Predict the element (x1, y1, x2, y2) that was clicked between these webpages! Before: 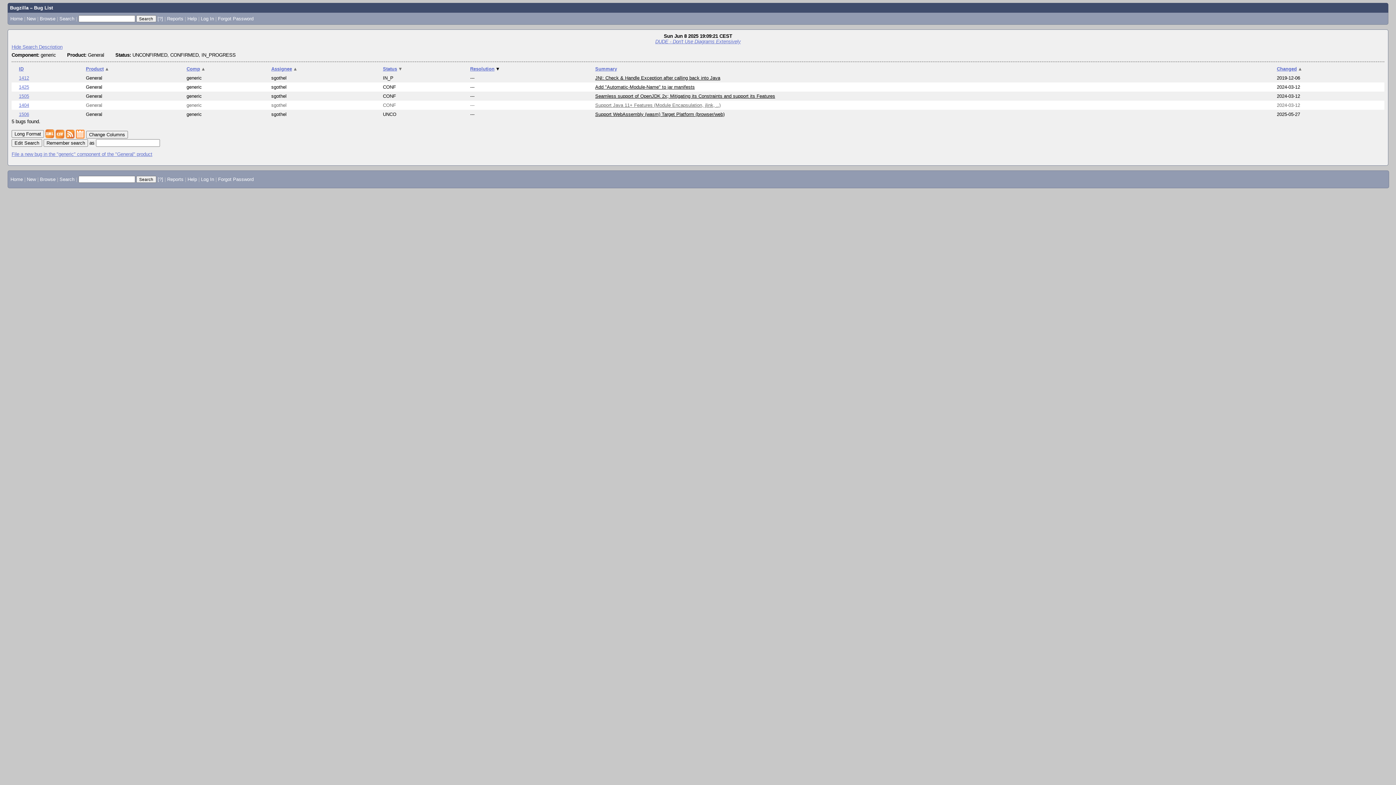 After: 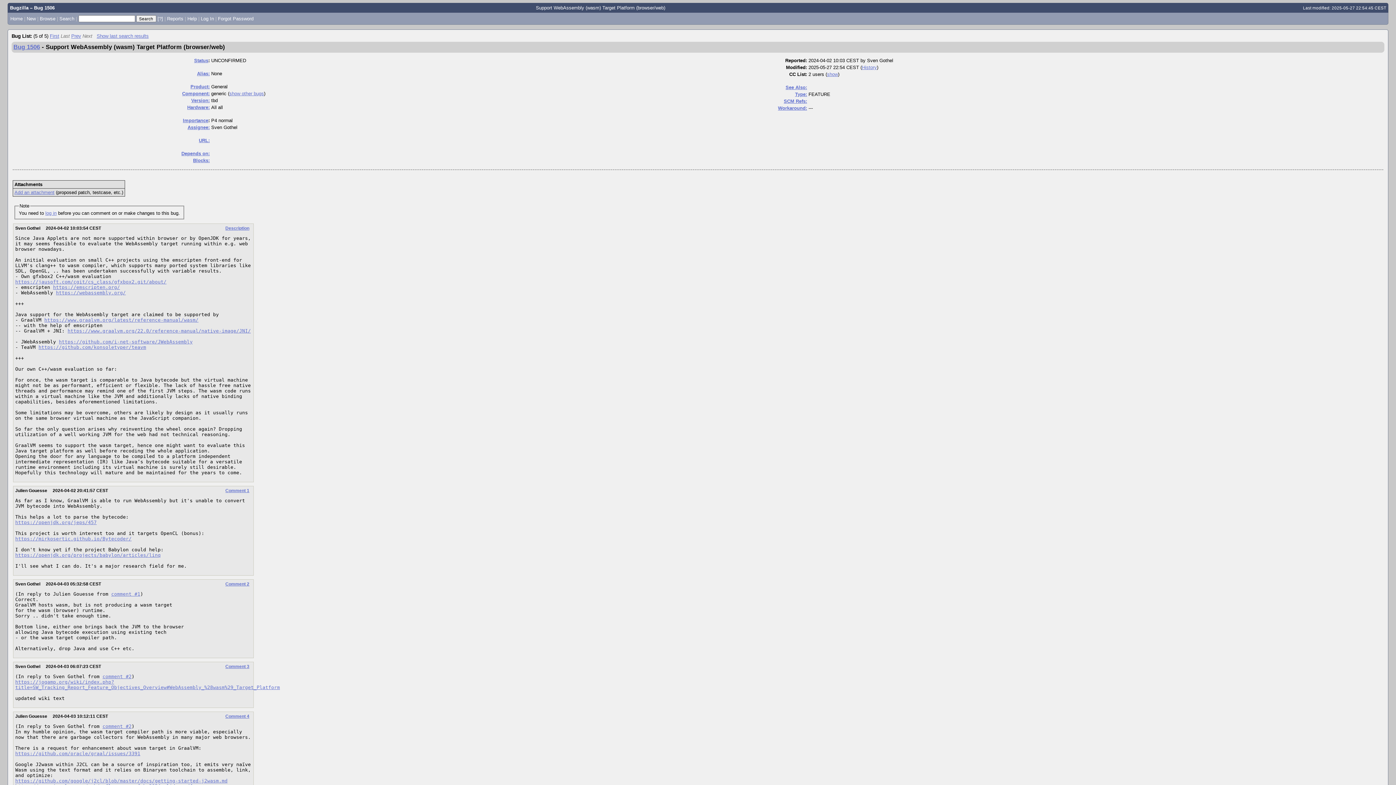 Action: bbox: (18, 111, 29, 117) label: 1506